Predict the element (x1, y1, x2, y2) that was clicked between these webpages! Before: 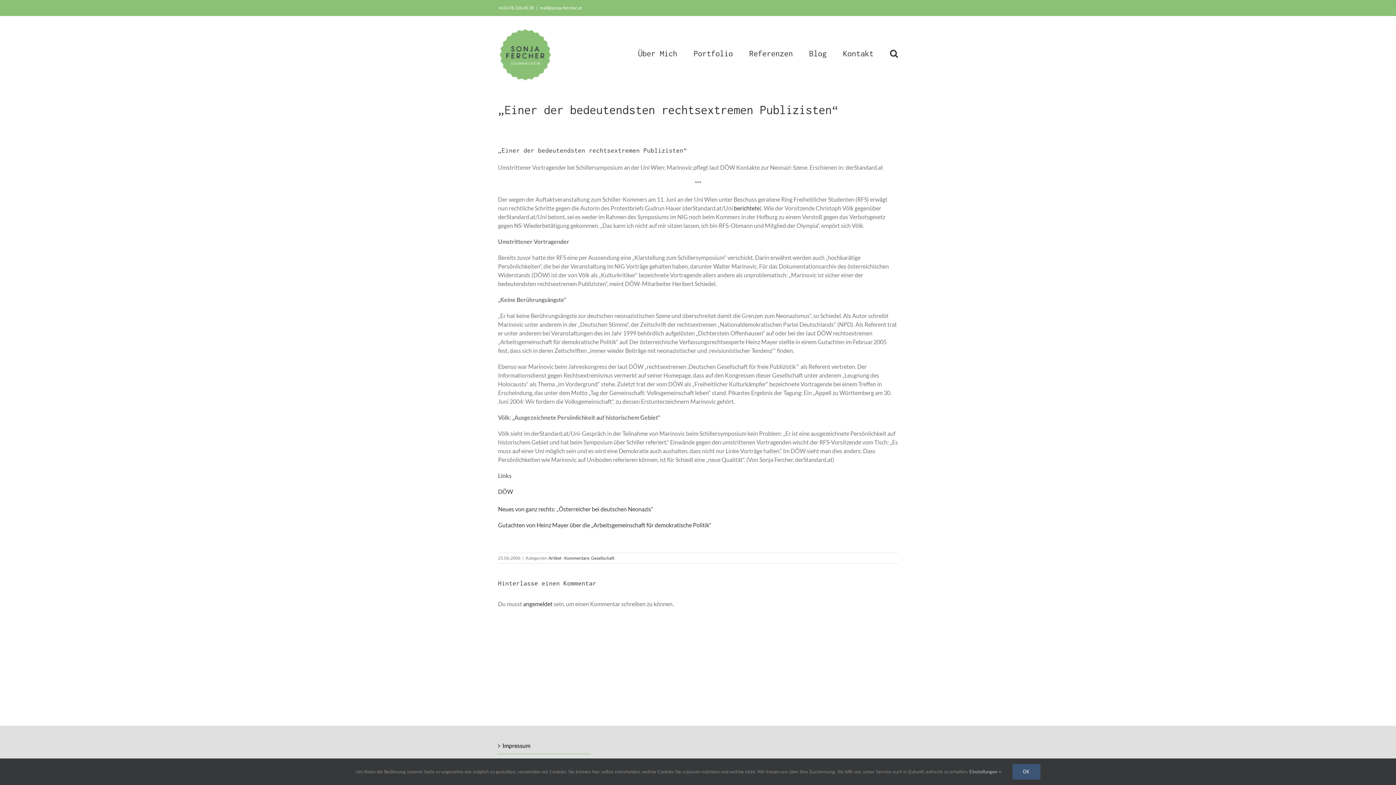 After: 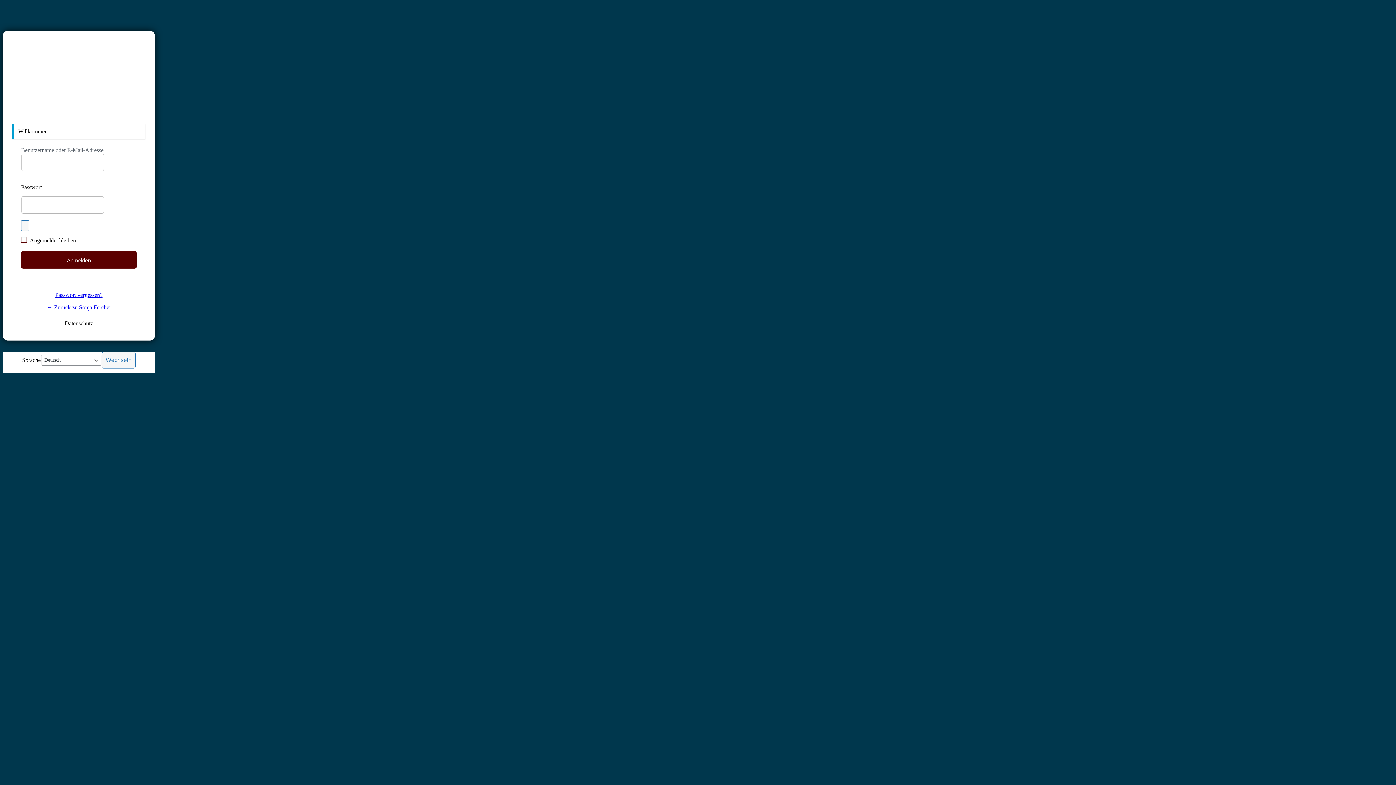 Action: bbox: (523, 600, 552, 607) label: angemeldet